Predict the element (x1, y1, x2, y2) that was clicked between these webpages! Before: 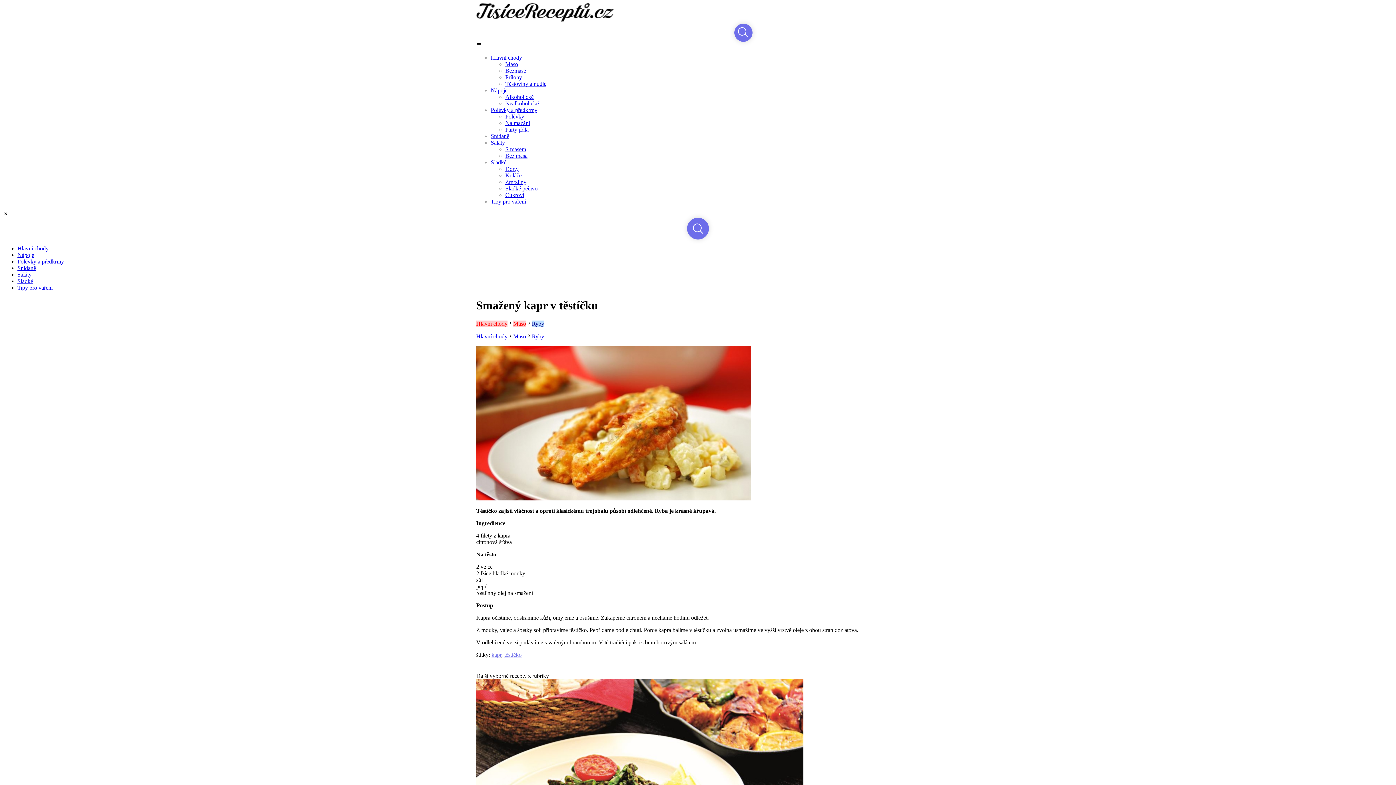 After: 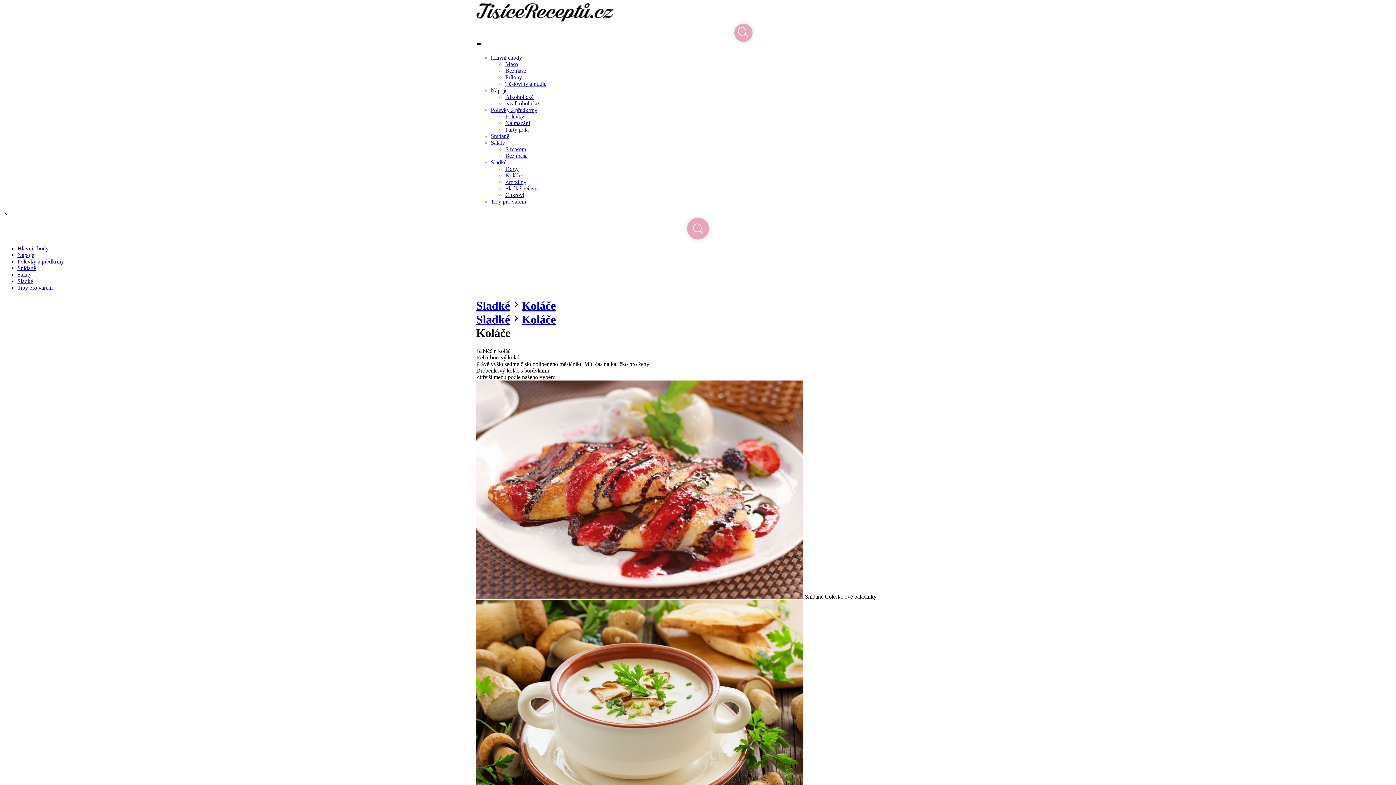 Action: bbox: (505, 172, 521, 178) label: Koláče